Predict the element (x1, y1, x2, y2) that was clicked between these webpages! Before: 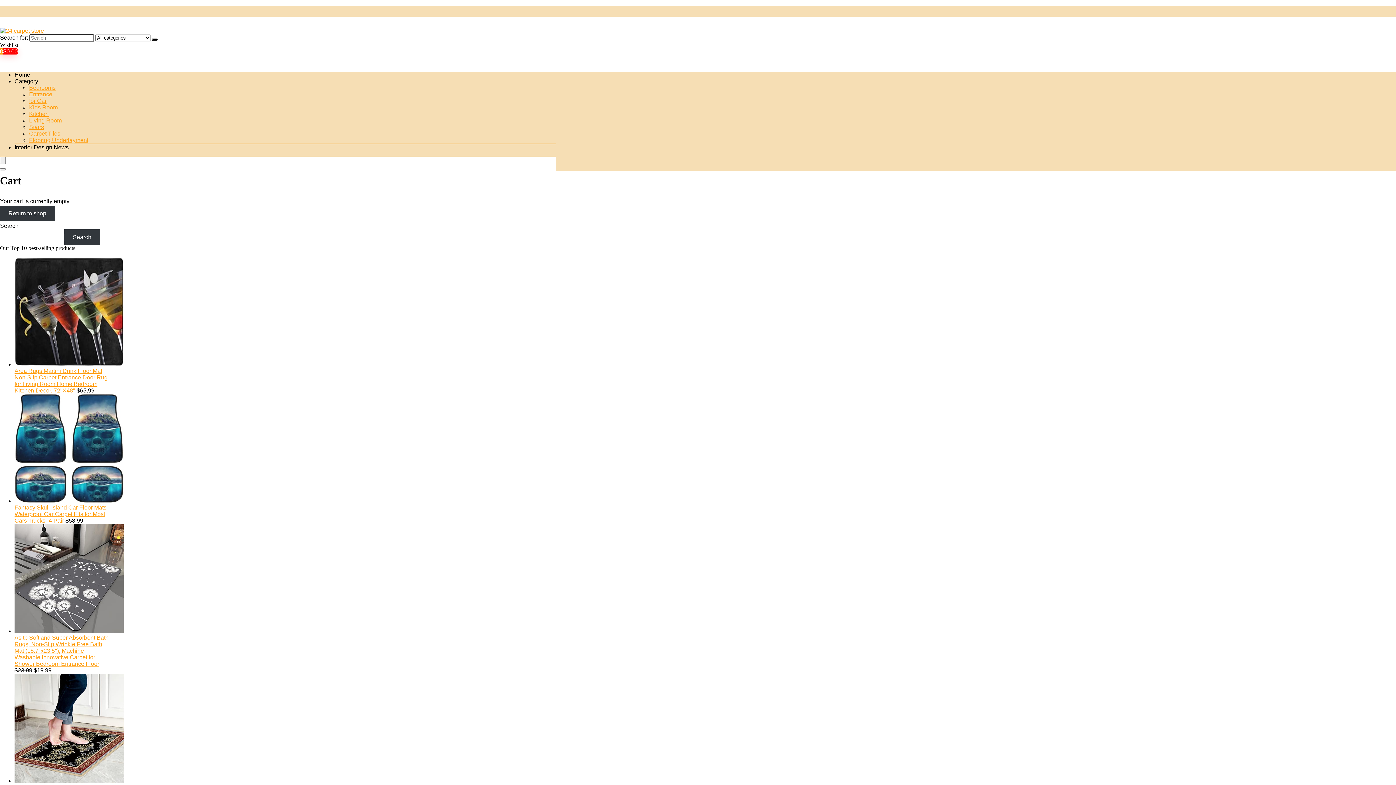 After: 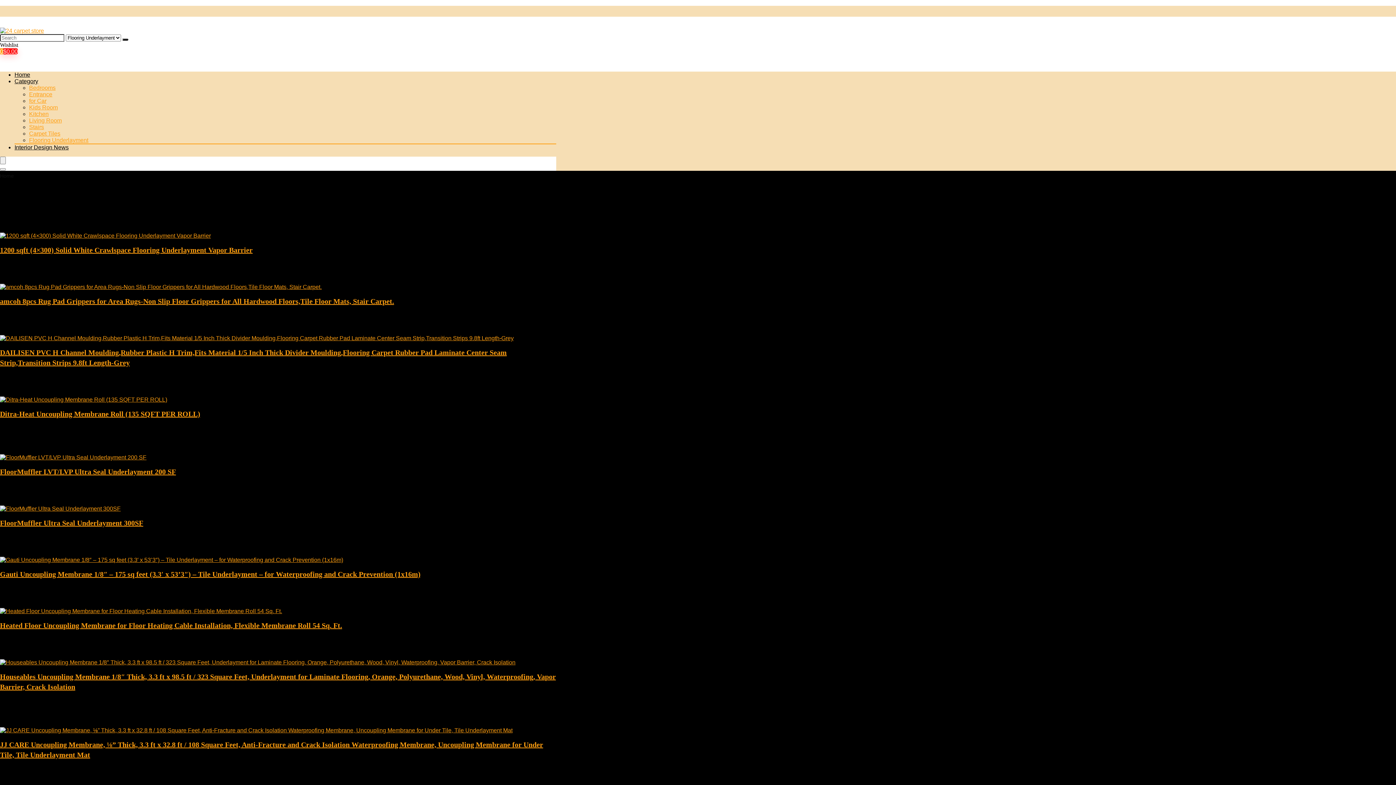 Action: label: Flooring Underlayment bbox: (29, 137, 88, 143)